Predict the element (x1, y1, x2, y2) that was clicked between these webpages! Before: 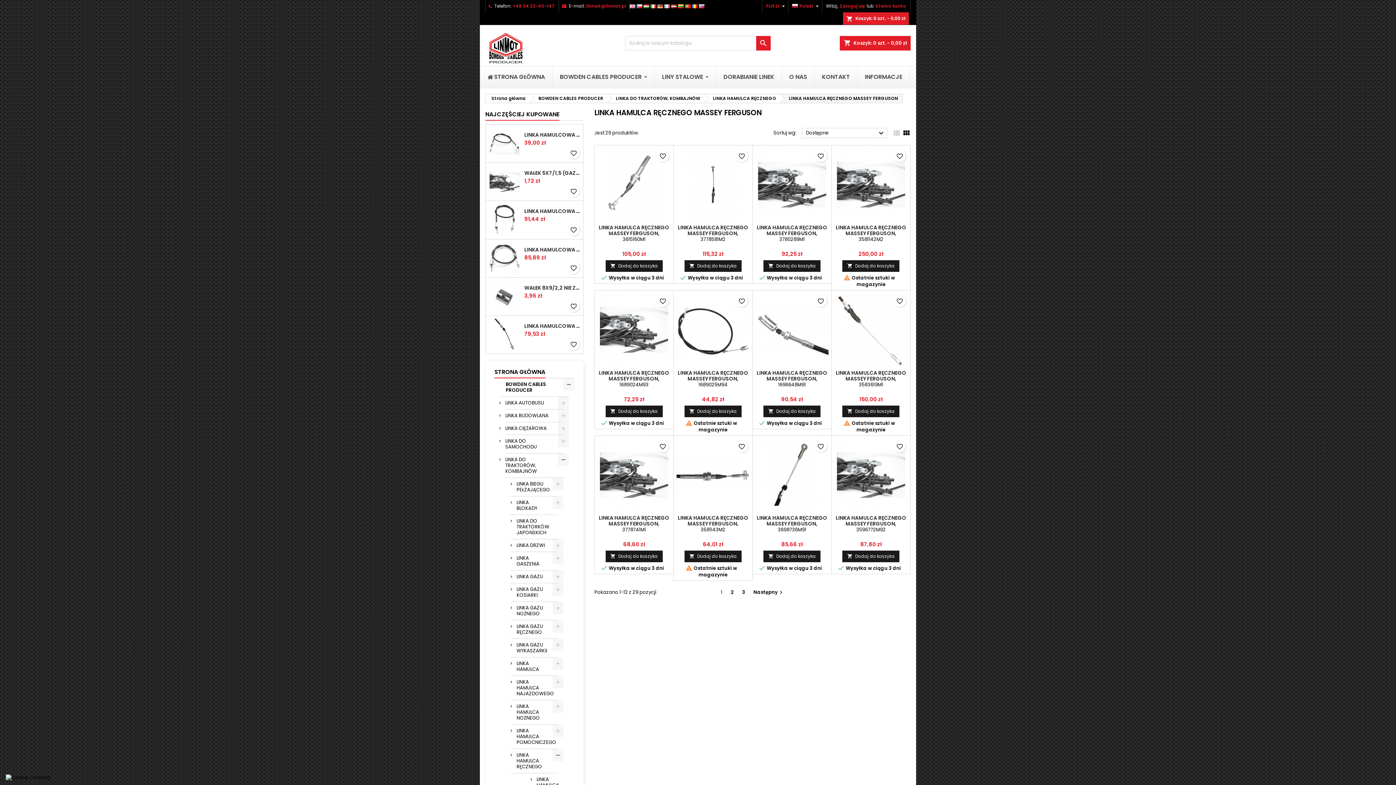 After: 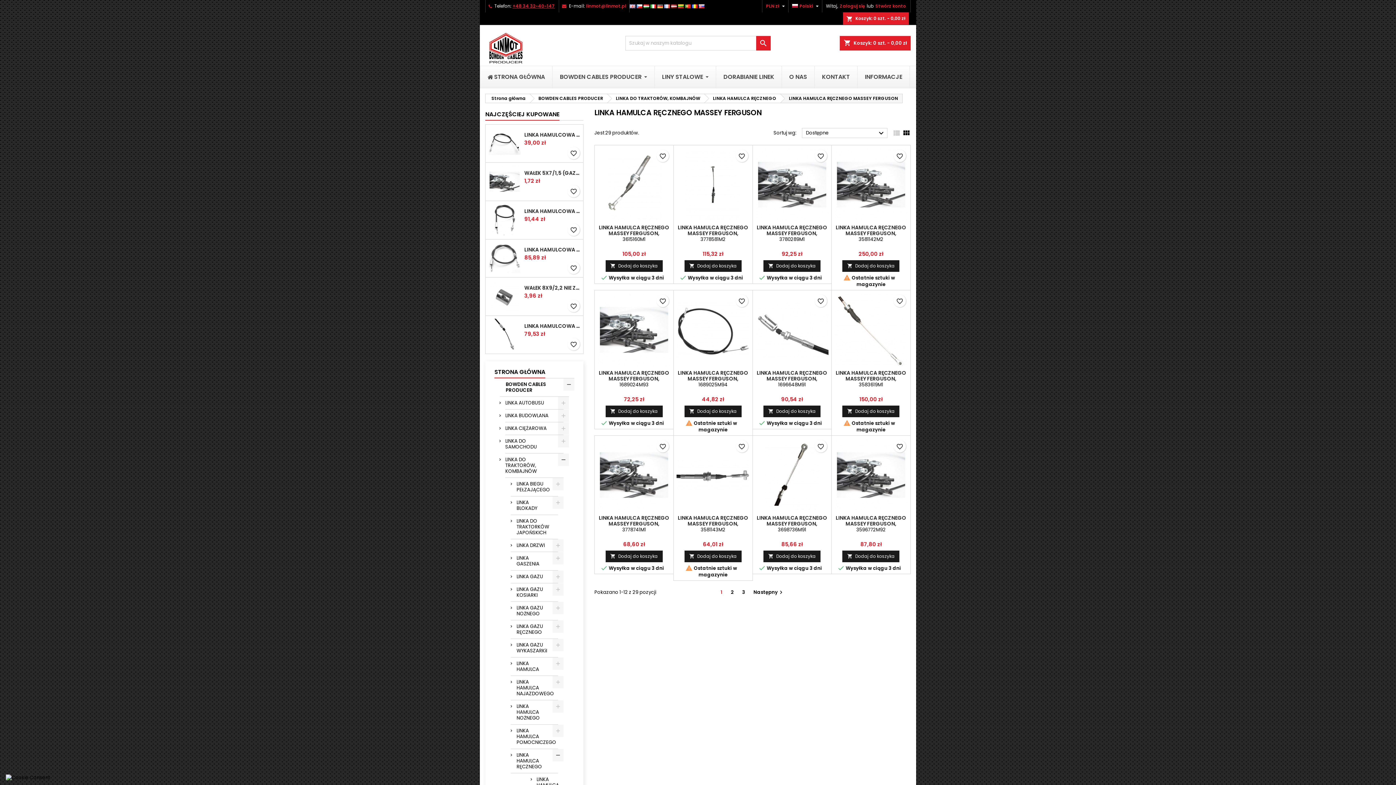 Action: bbox: (512, 2, 554, 9) label: +48 34 32-40-147